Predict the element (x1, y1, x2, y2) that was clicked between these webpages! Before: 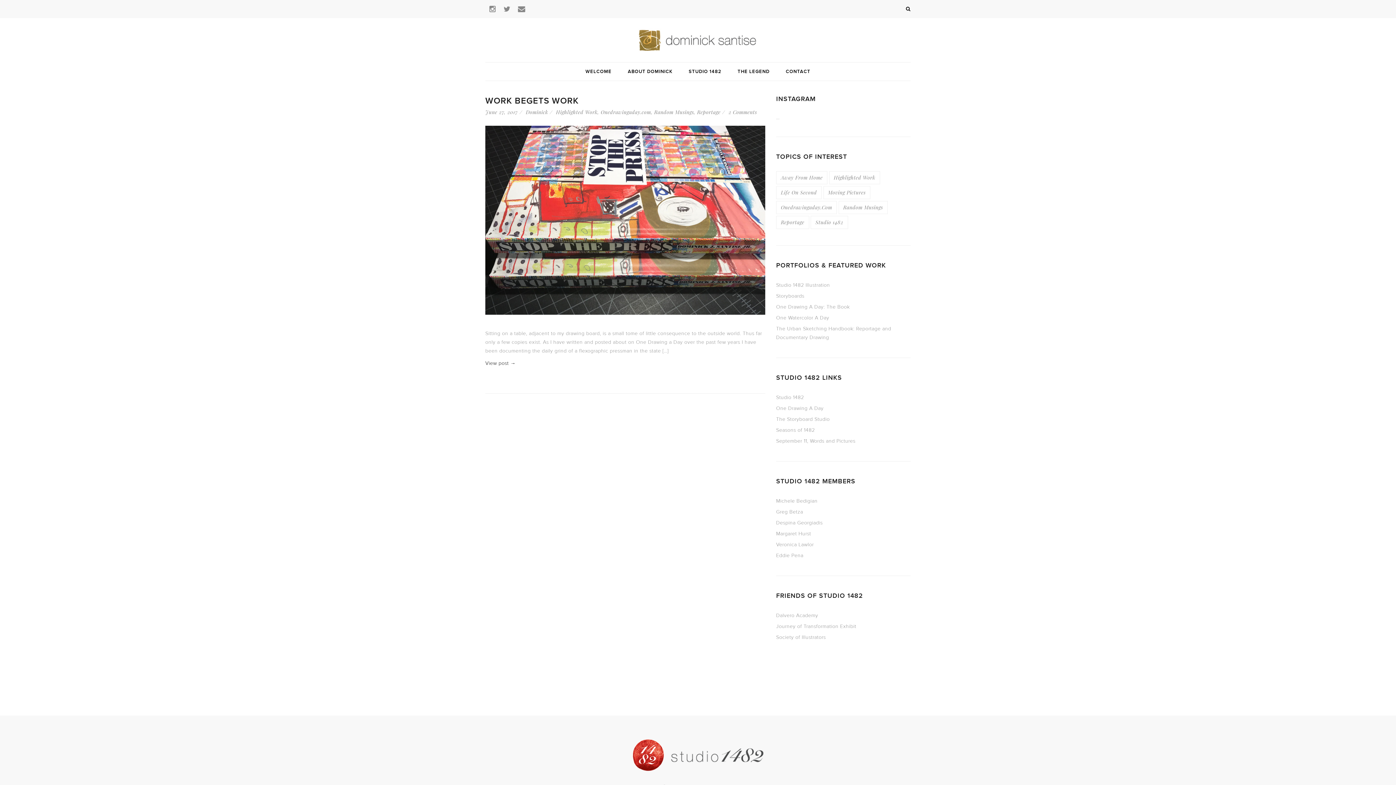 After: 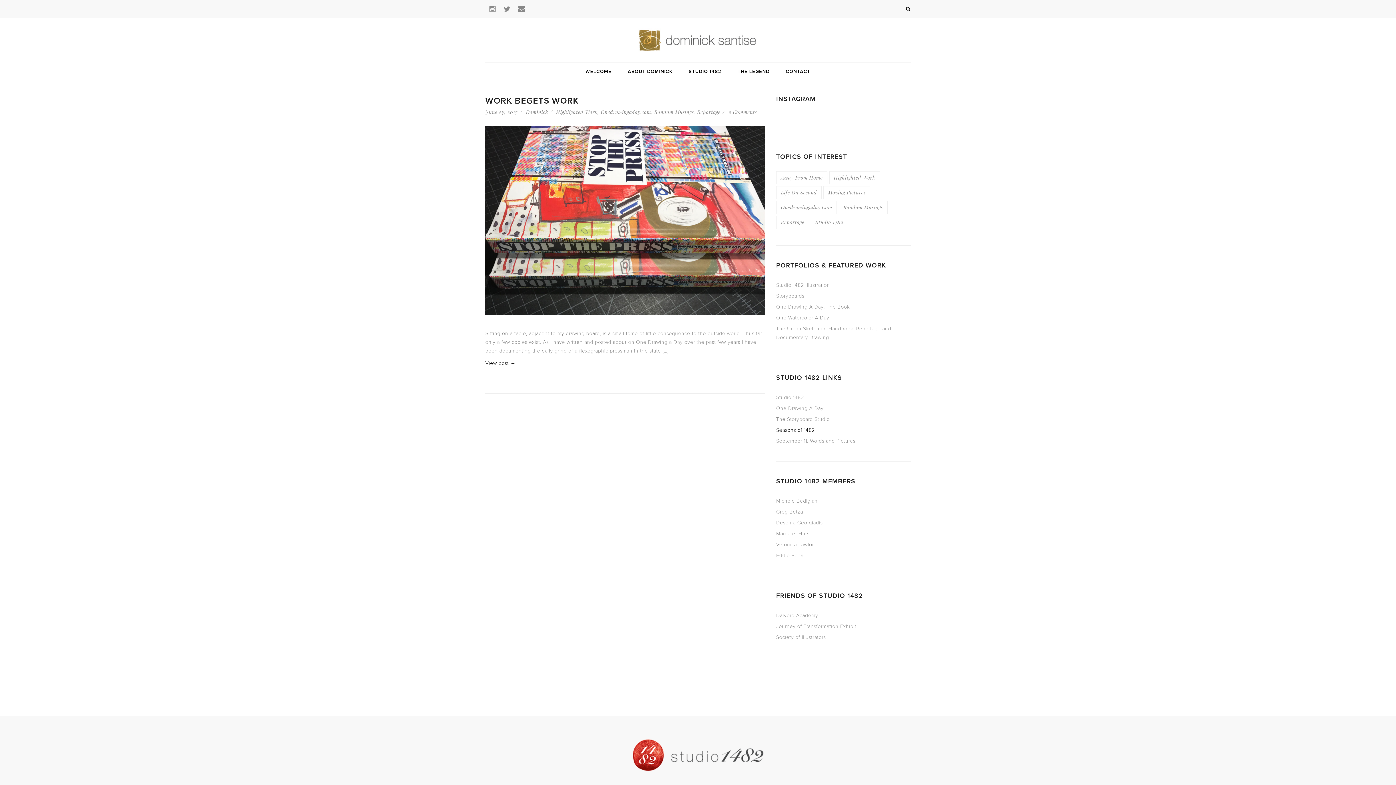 Action: bbox: (776, 427, 815, 433) label: Seasons of 1482